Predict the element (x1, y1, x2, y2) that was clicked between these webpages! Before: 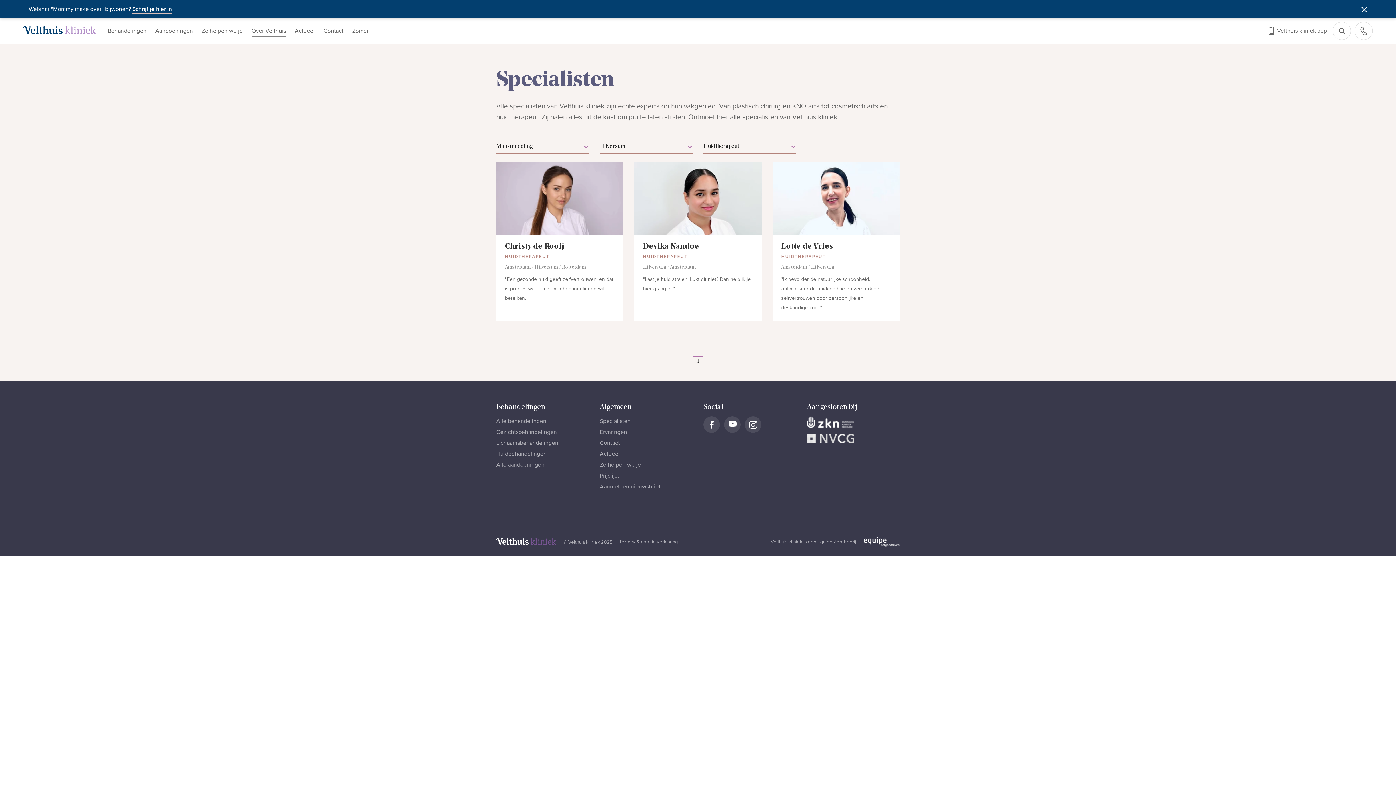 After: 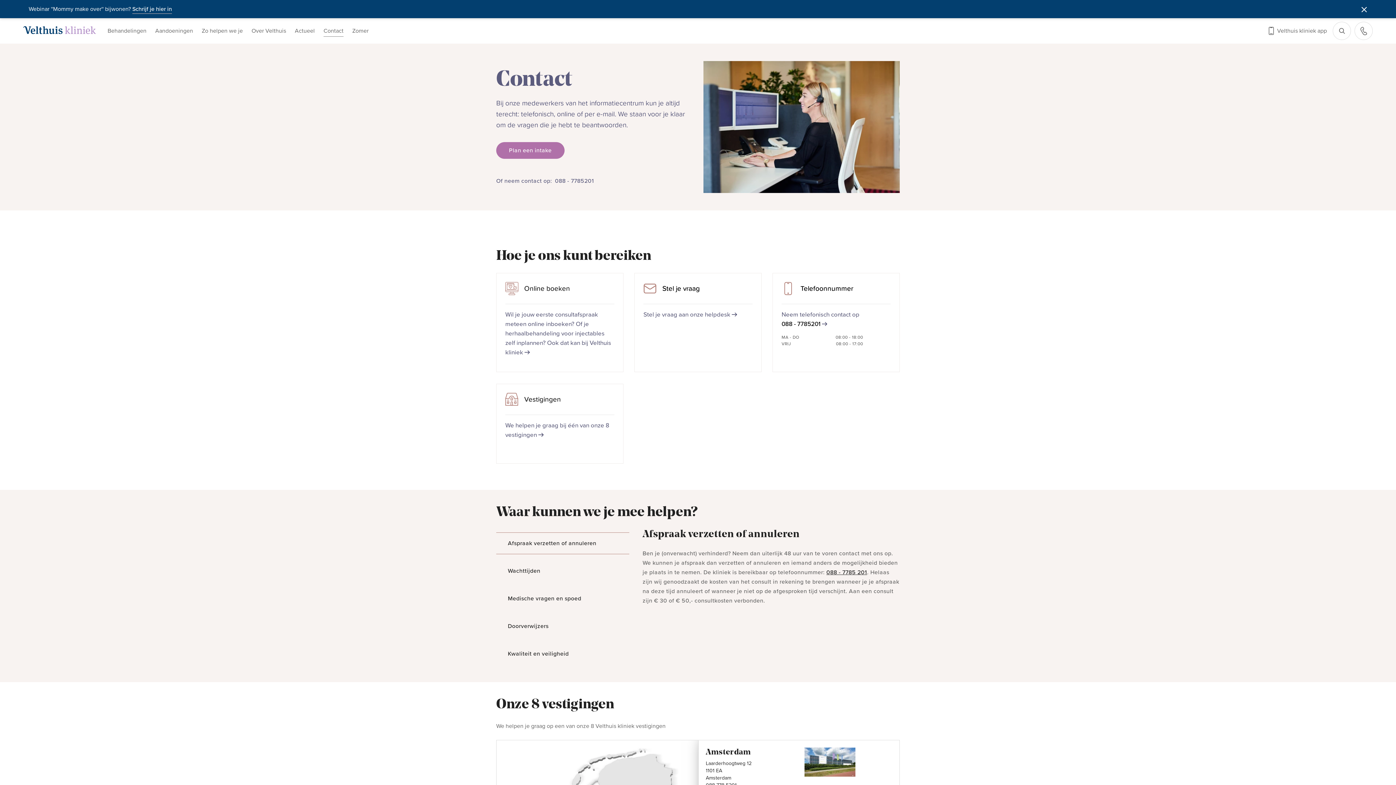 Action: bbox: (323, 18, 343, 43) label: Contact